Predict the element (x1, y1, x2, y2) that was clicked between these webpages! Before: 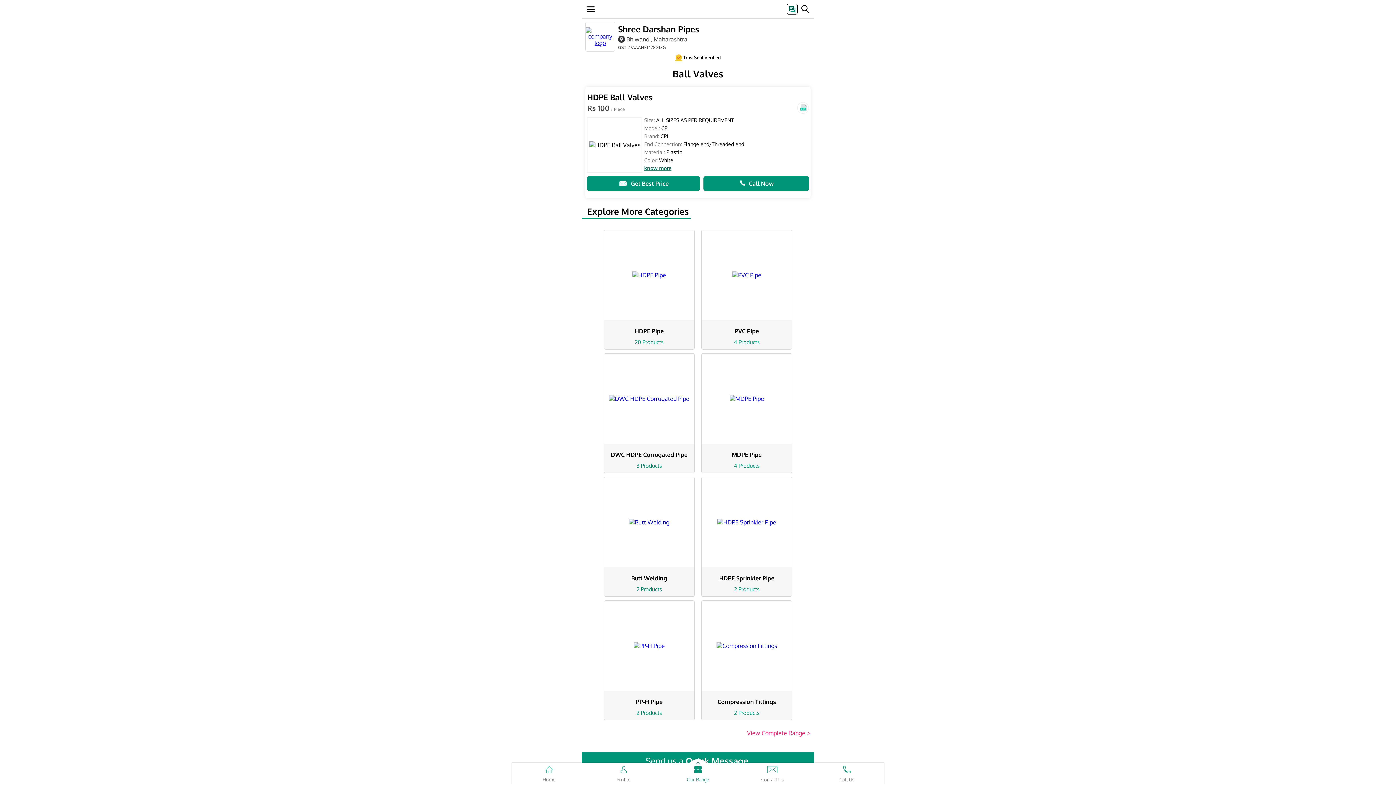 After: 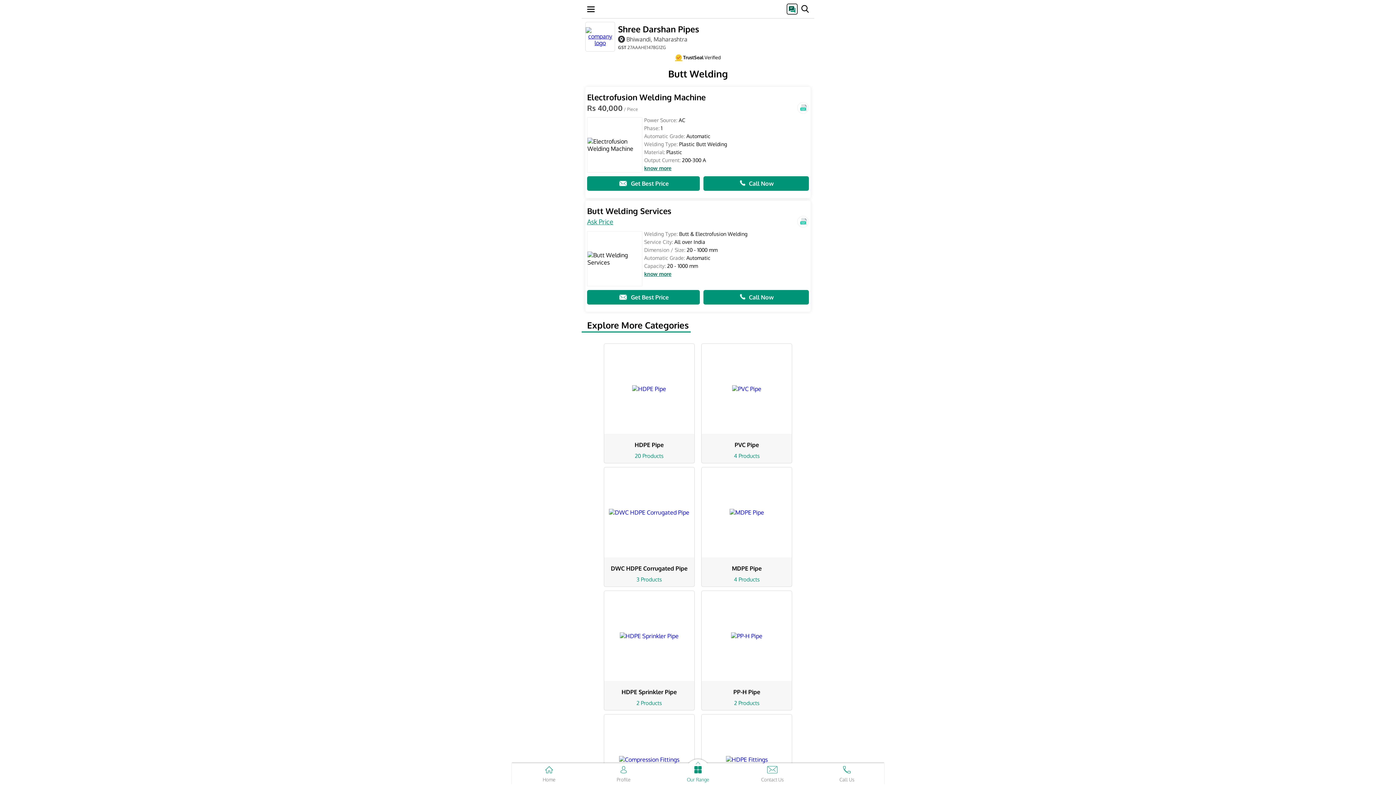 Action: label: 2 Products bbox: (636, 586, 662, 593)